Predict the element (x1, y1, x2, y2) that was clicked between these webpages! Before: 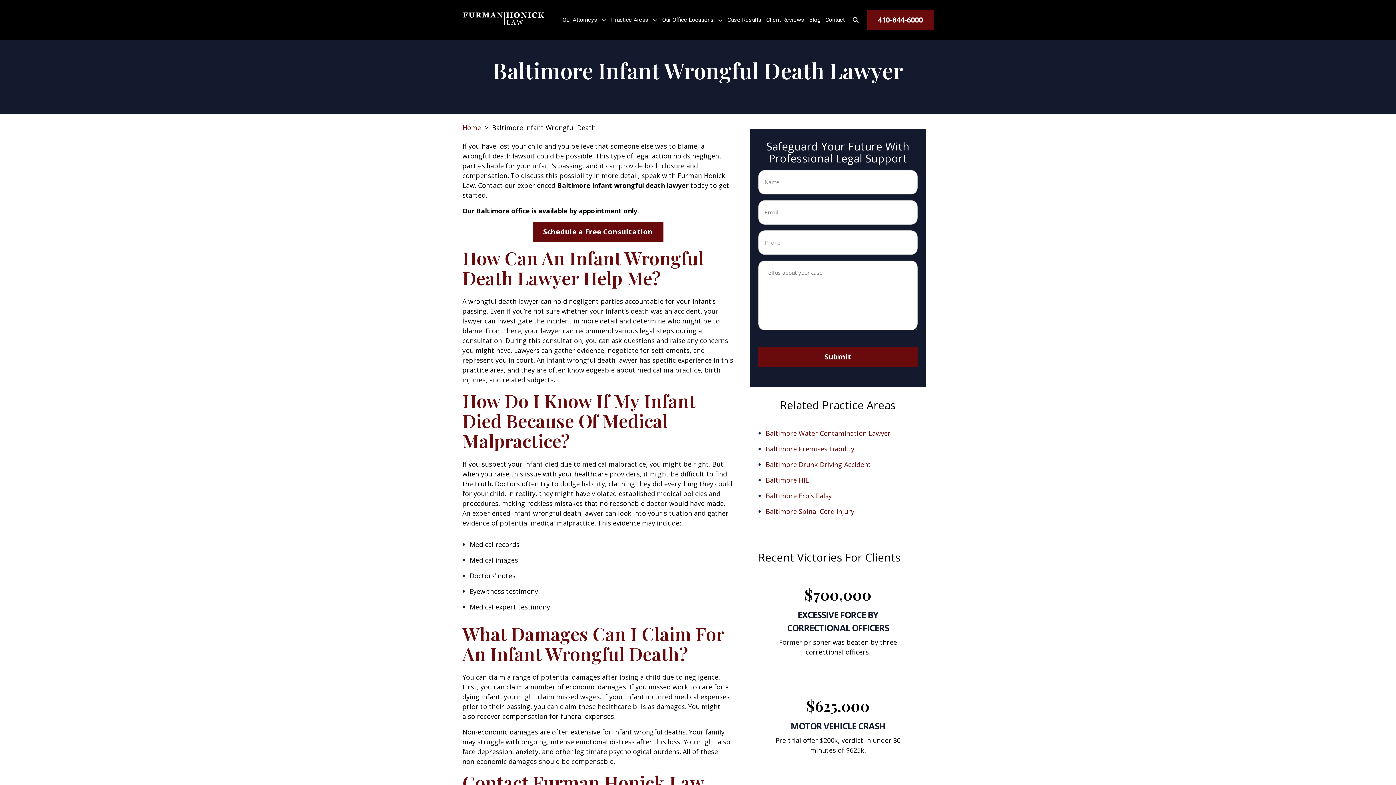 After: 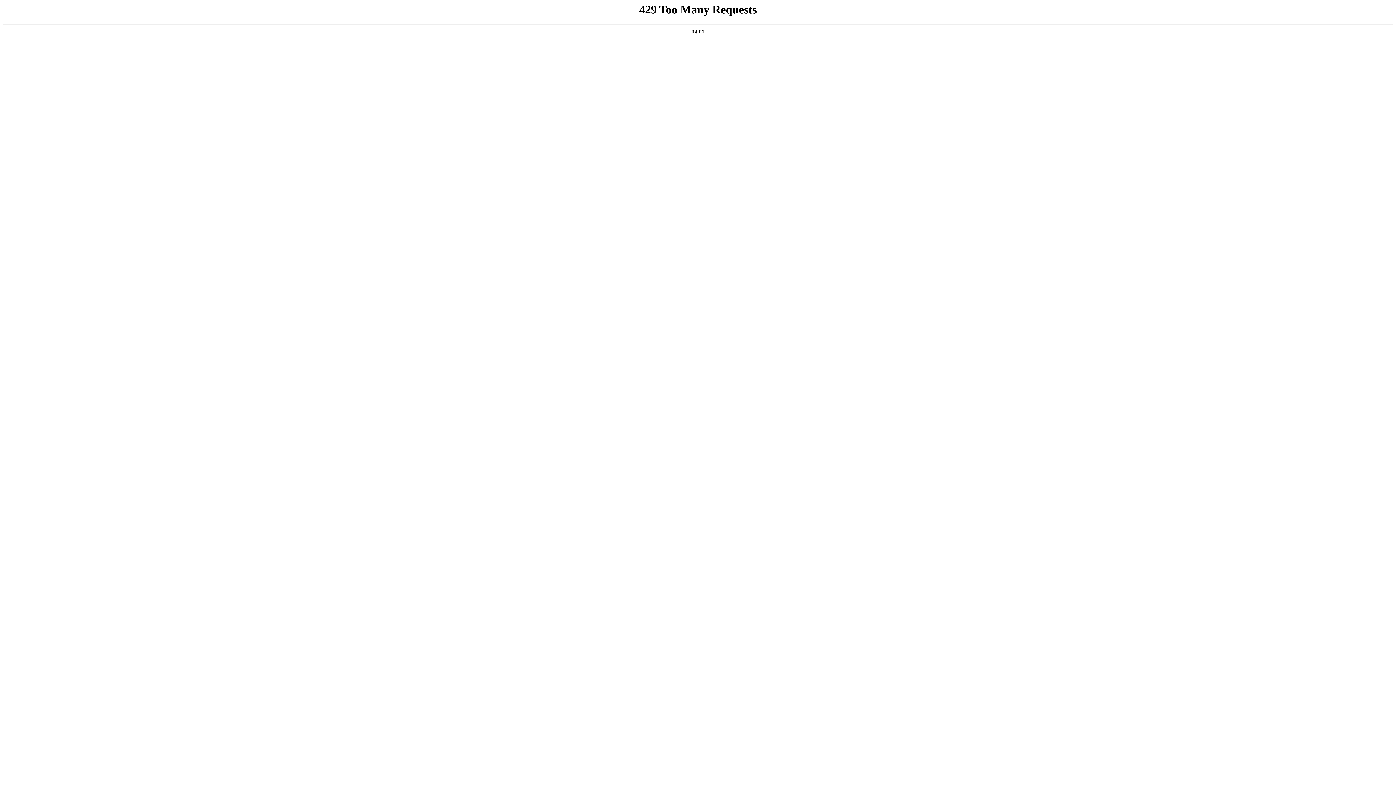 Action: bbox: (560, 10, 599, 28) label: Our Attorneys